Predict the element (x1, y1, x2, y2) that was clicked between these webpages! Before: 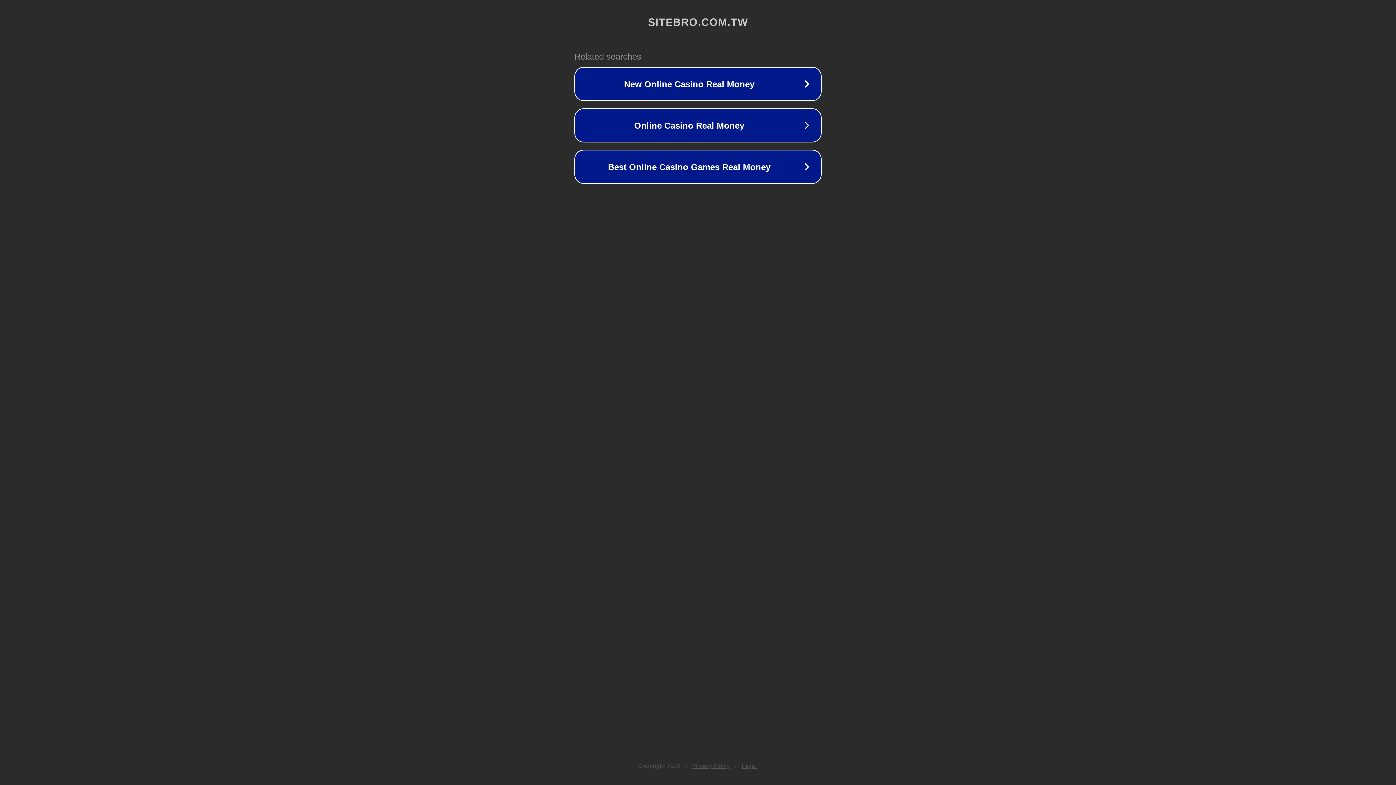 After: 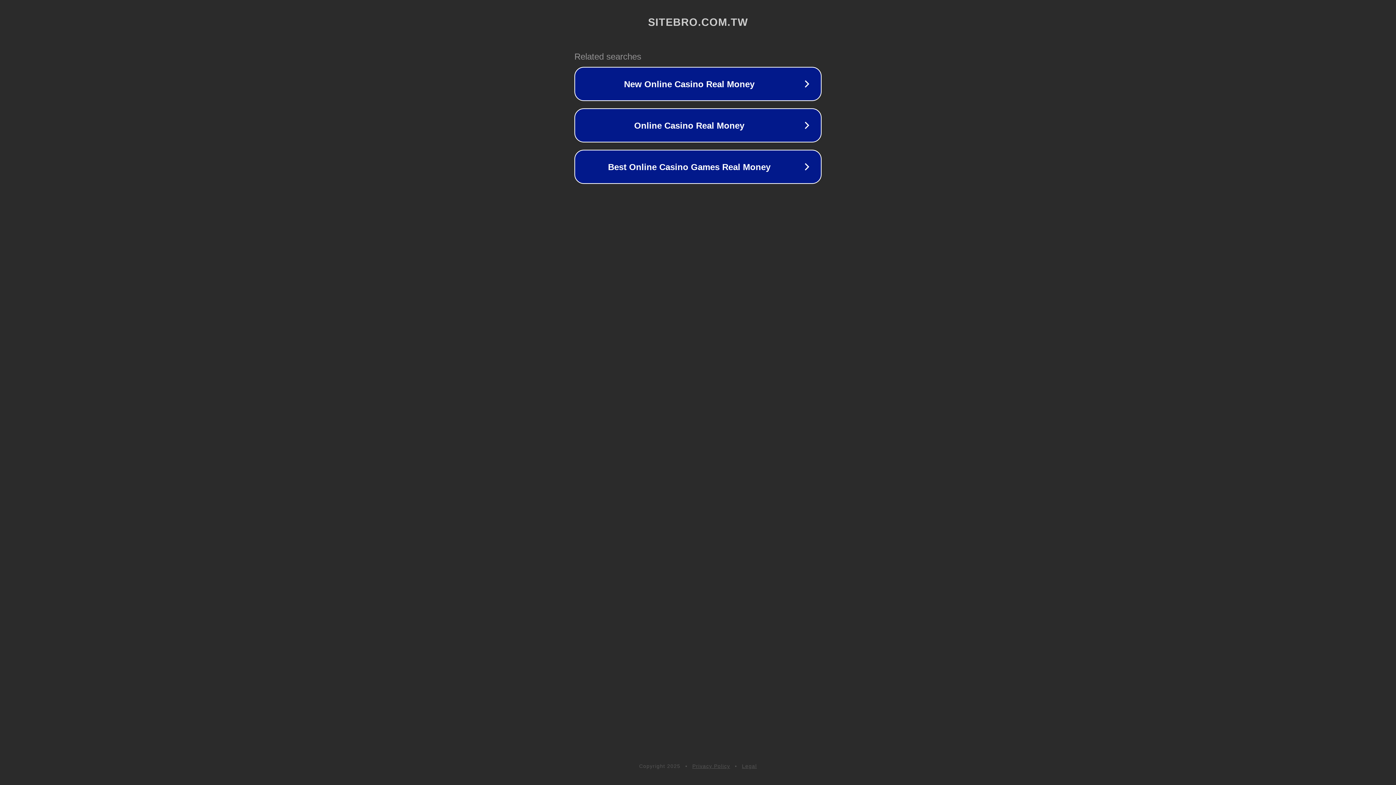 Action: bbox: (692, 763, 730, 769) label: Privacy Policy